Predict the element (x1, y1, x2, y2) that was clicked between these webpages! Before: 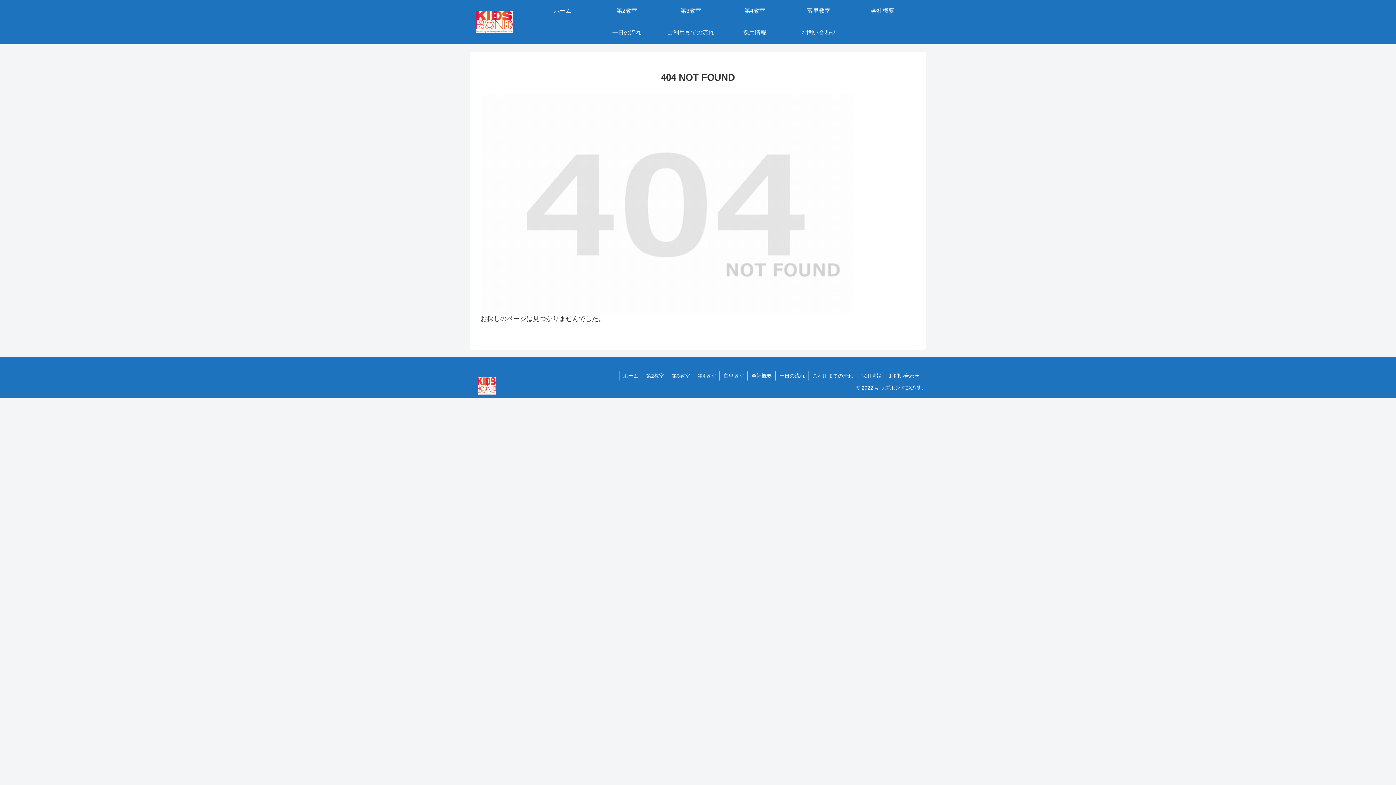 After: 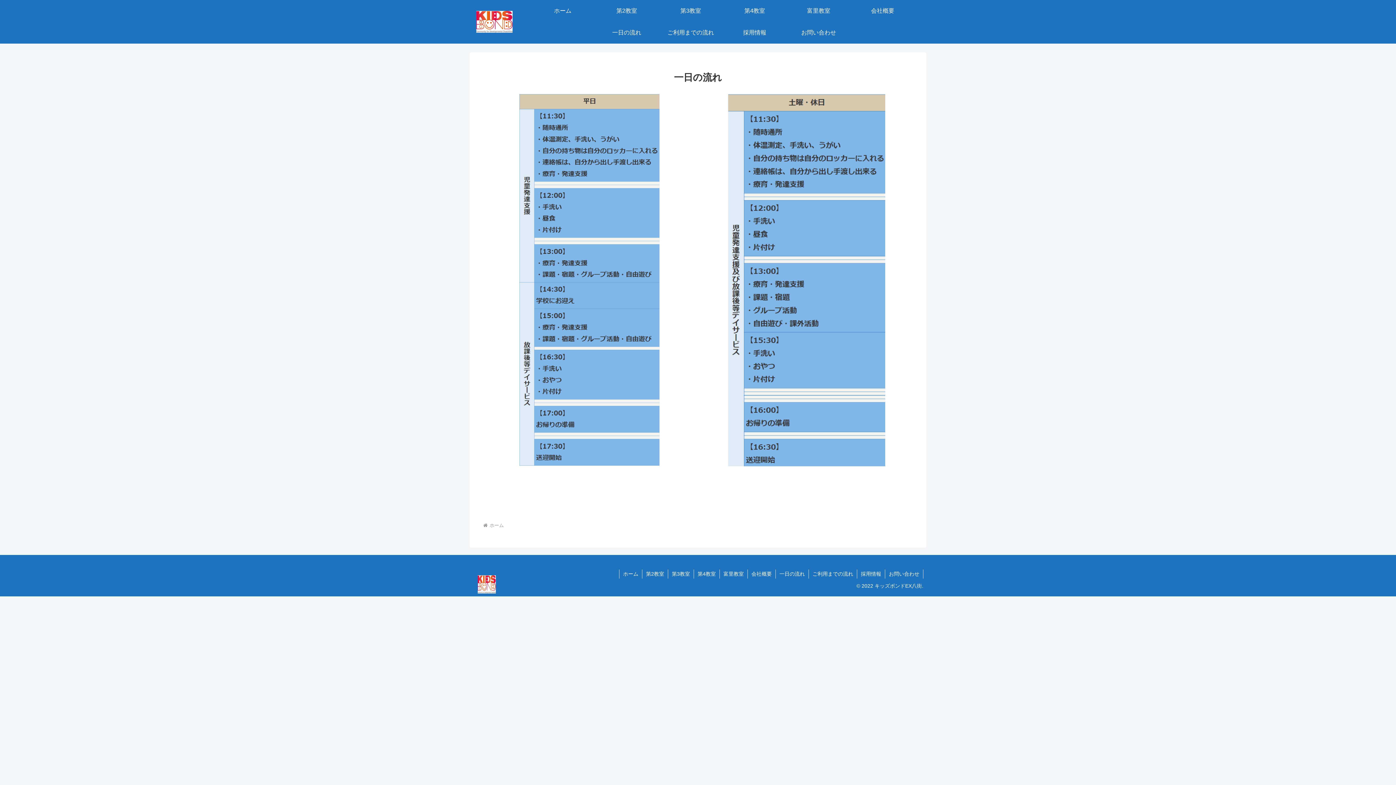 Action: label: 一日の流れ bbox: (776, 371, 808, 380)